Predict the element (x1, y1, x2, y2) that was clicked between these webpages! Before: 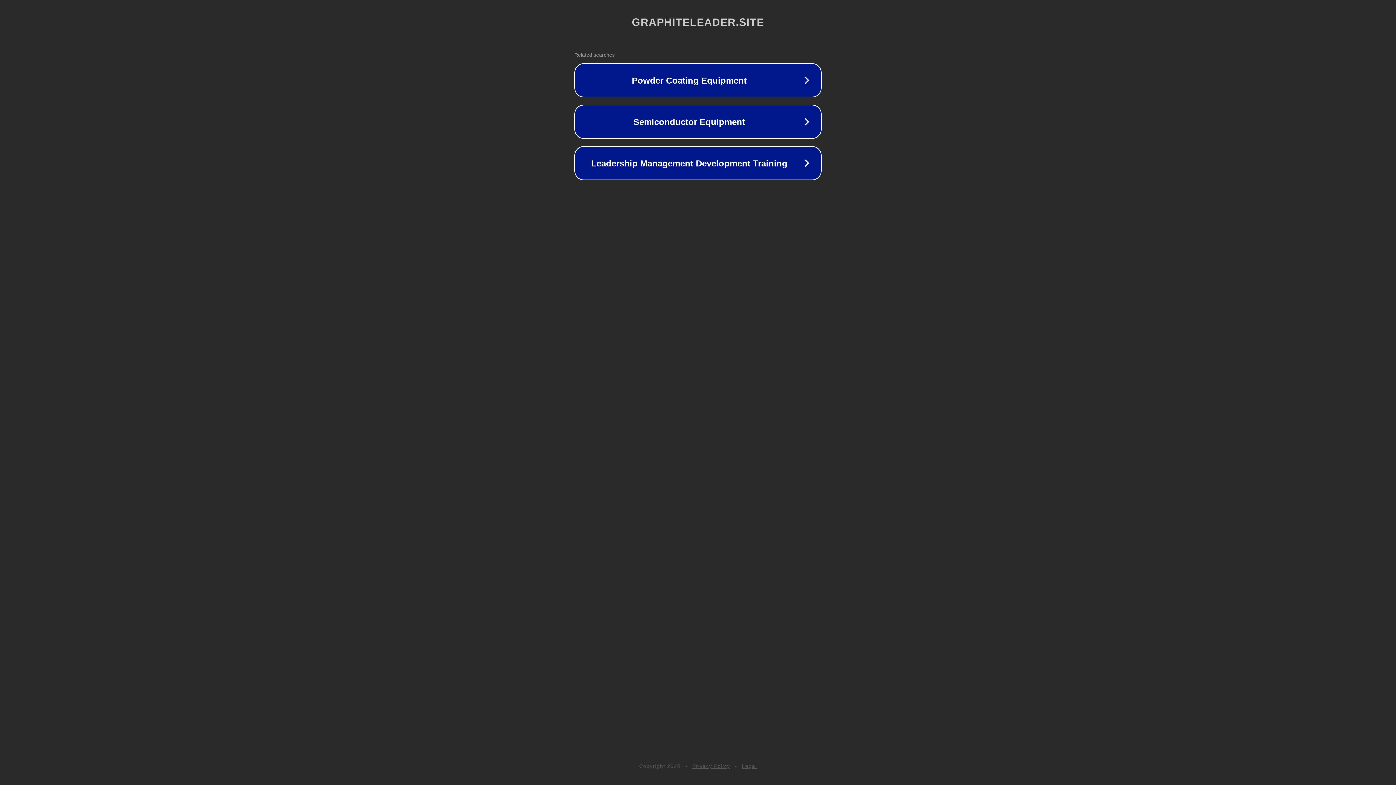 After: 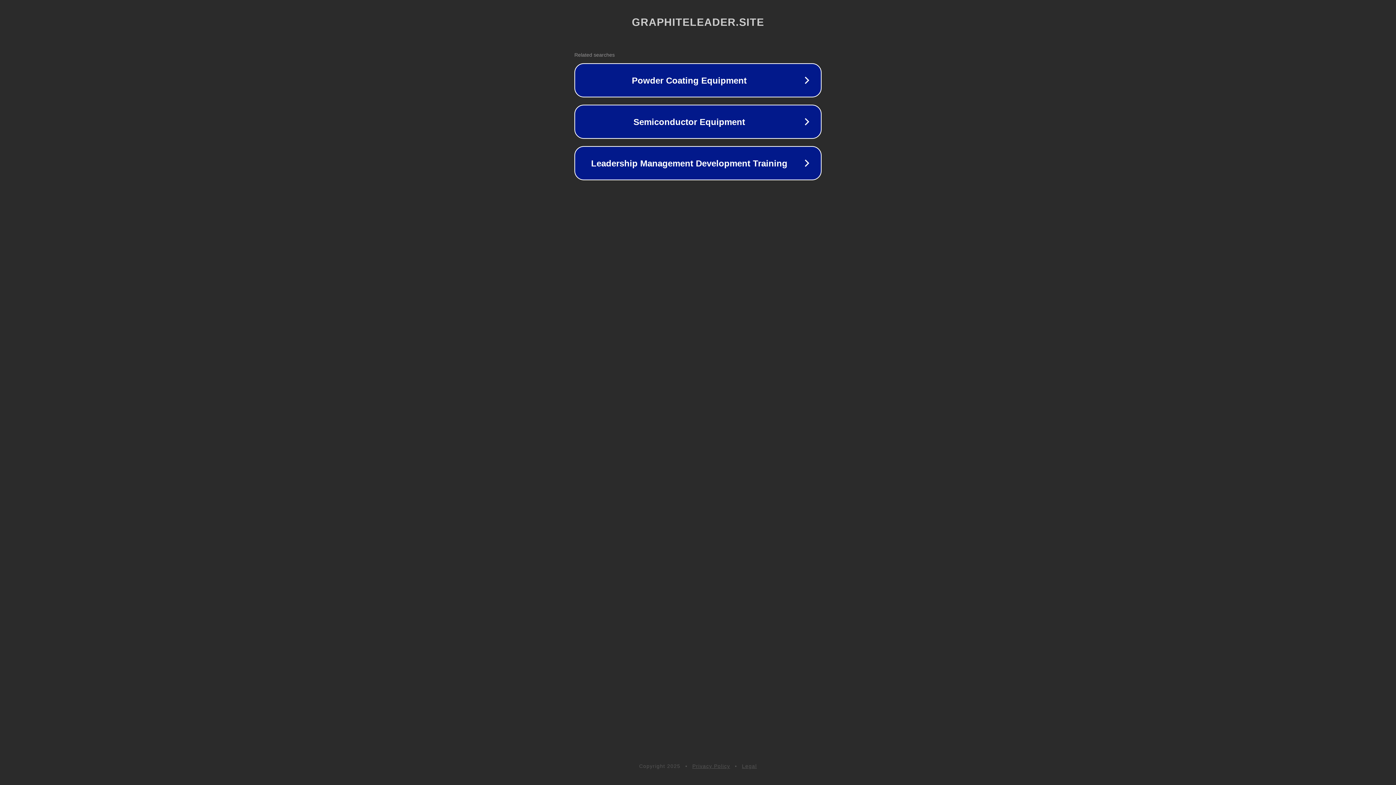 Action: bbox: (742, 763, 757, 769) label: Legal